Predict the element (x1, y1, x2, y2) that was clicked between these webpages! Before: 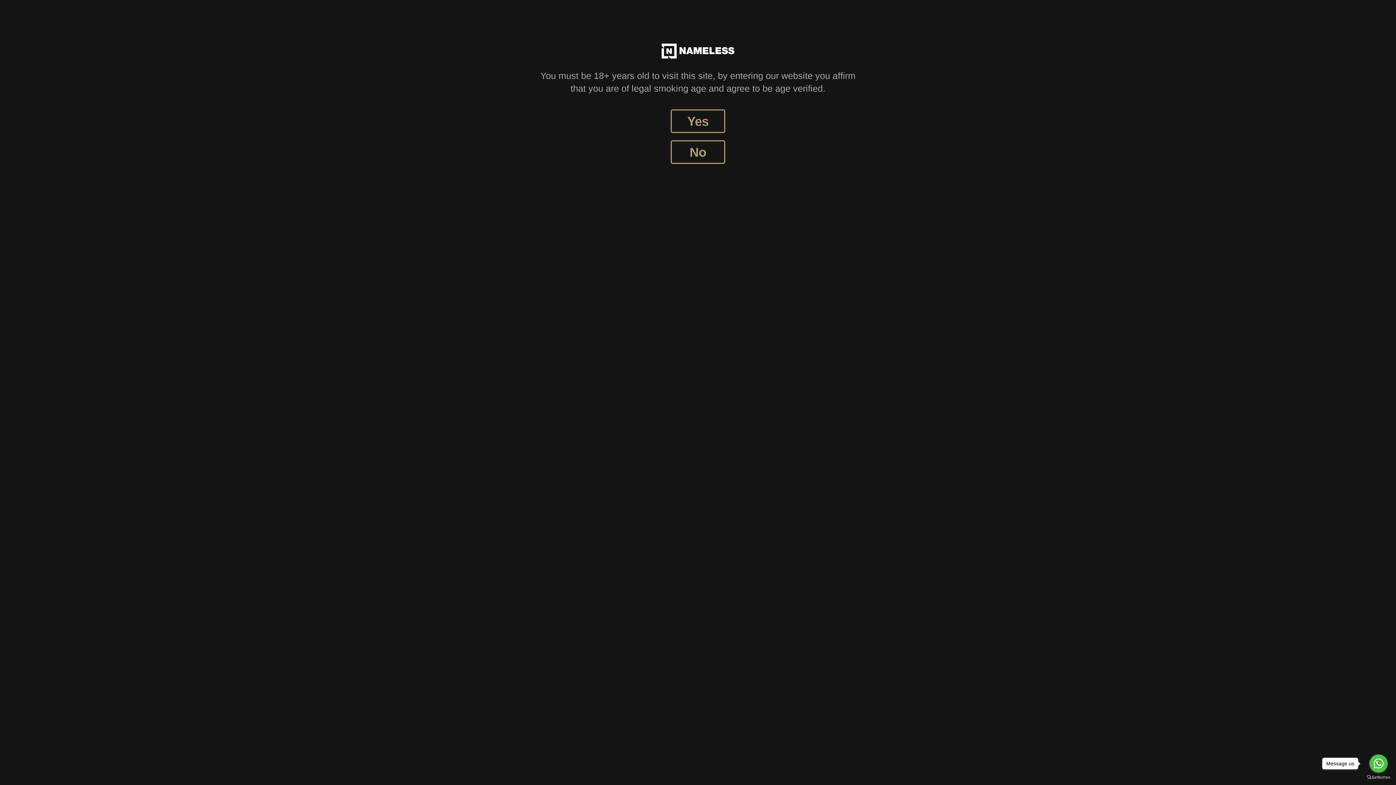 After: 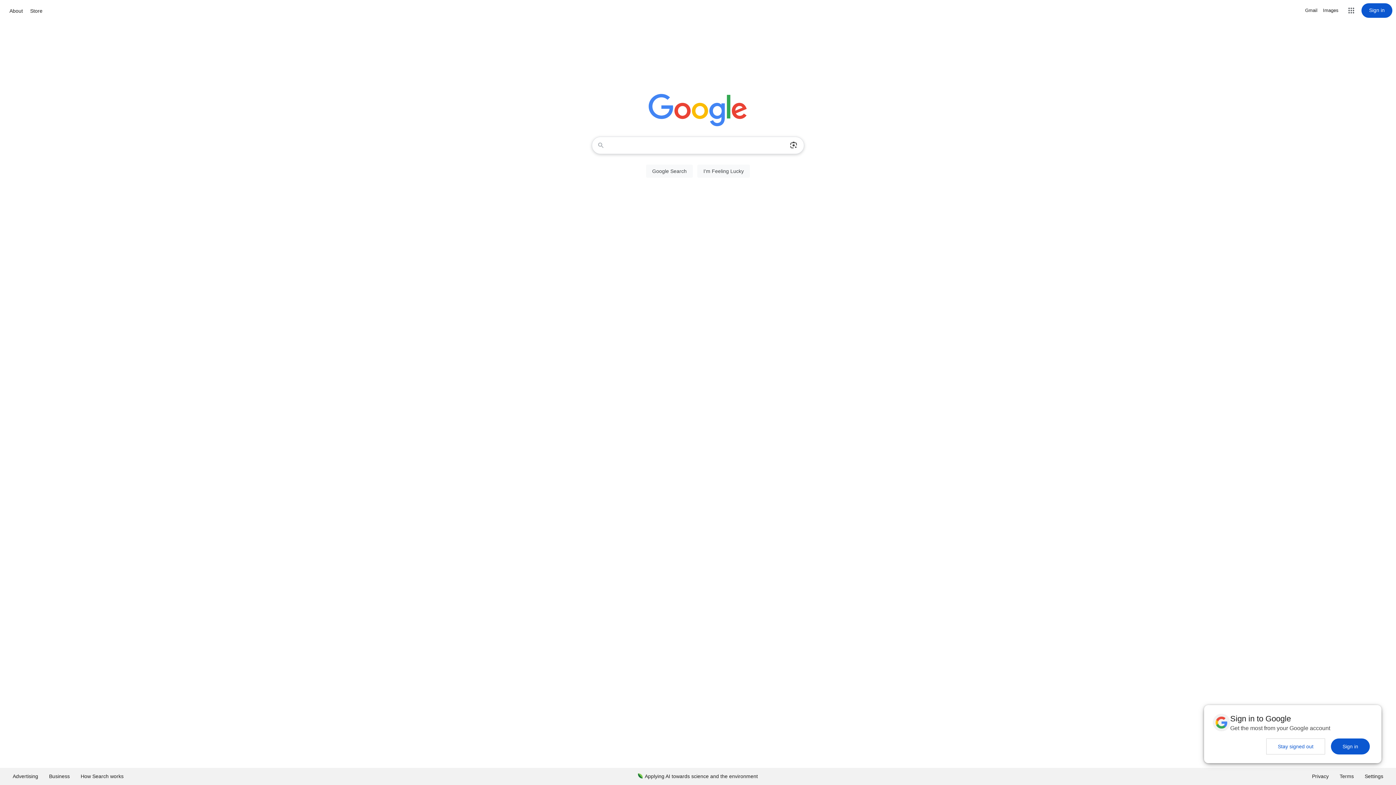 Action: label: No bbox: (670, 140, 725, 164)